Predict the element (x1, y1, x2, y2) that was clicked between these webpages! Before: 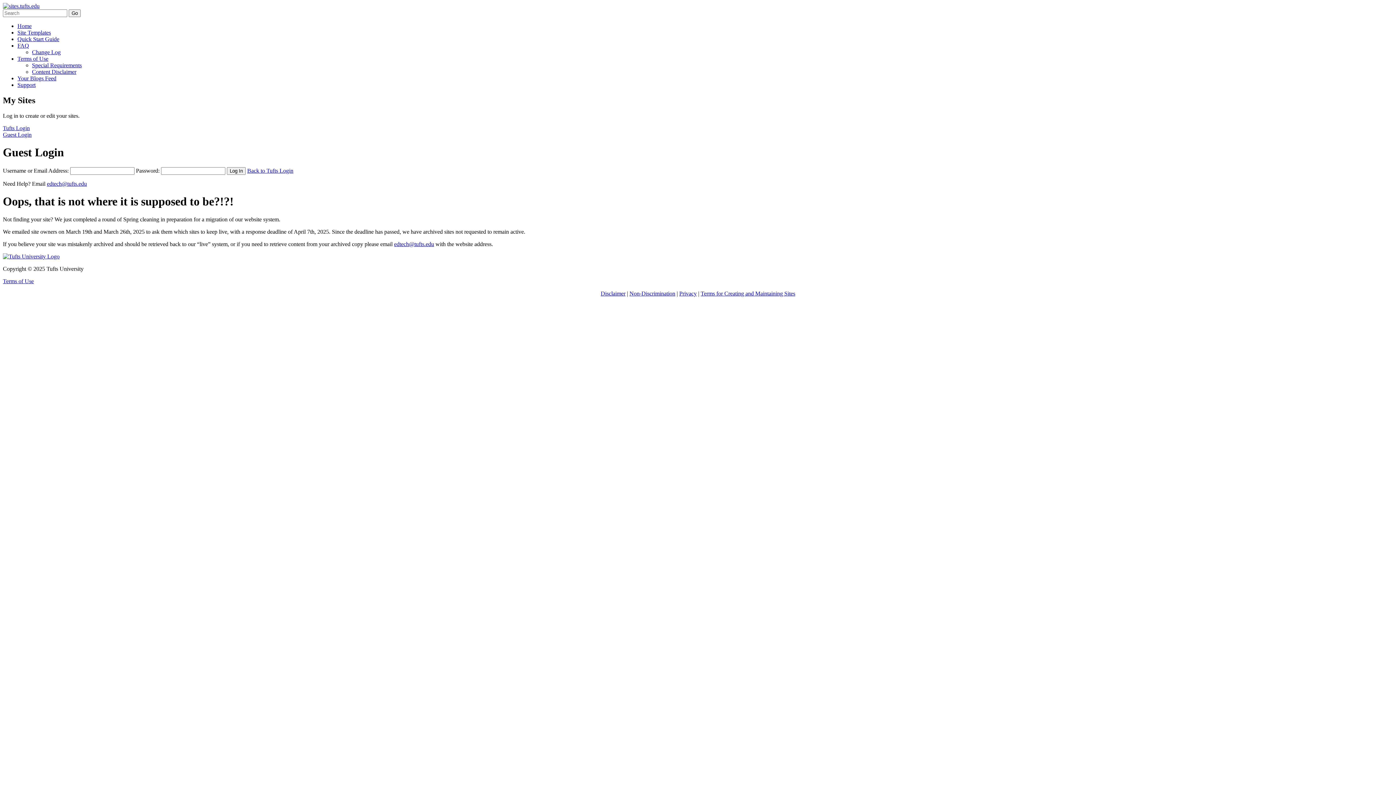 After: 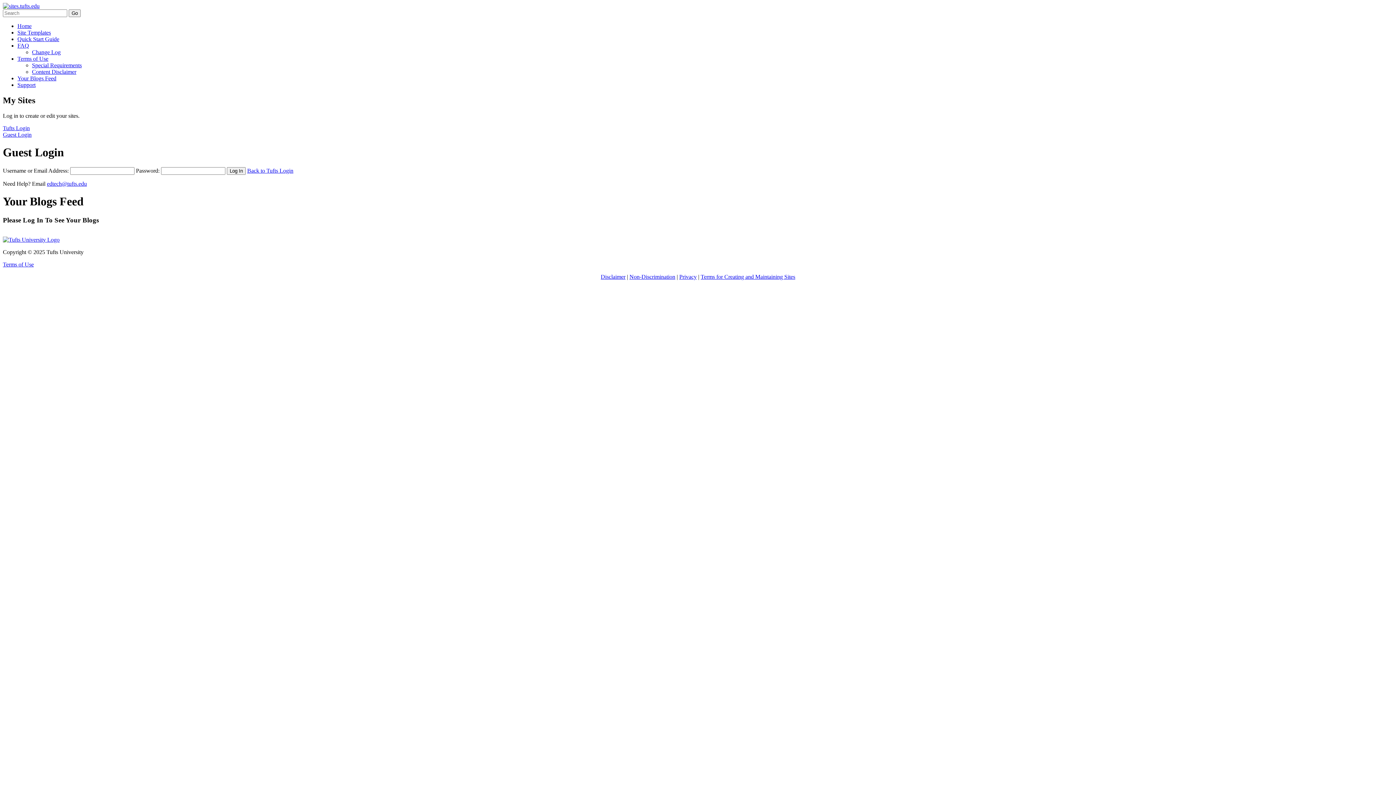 Action: bbox: (17, 75, 56, 81) label: Your Blogs Feed